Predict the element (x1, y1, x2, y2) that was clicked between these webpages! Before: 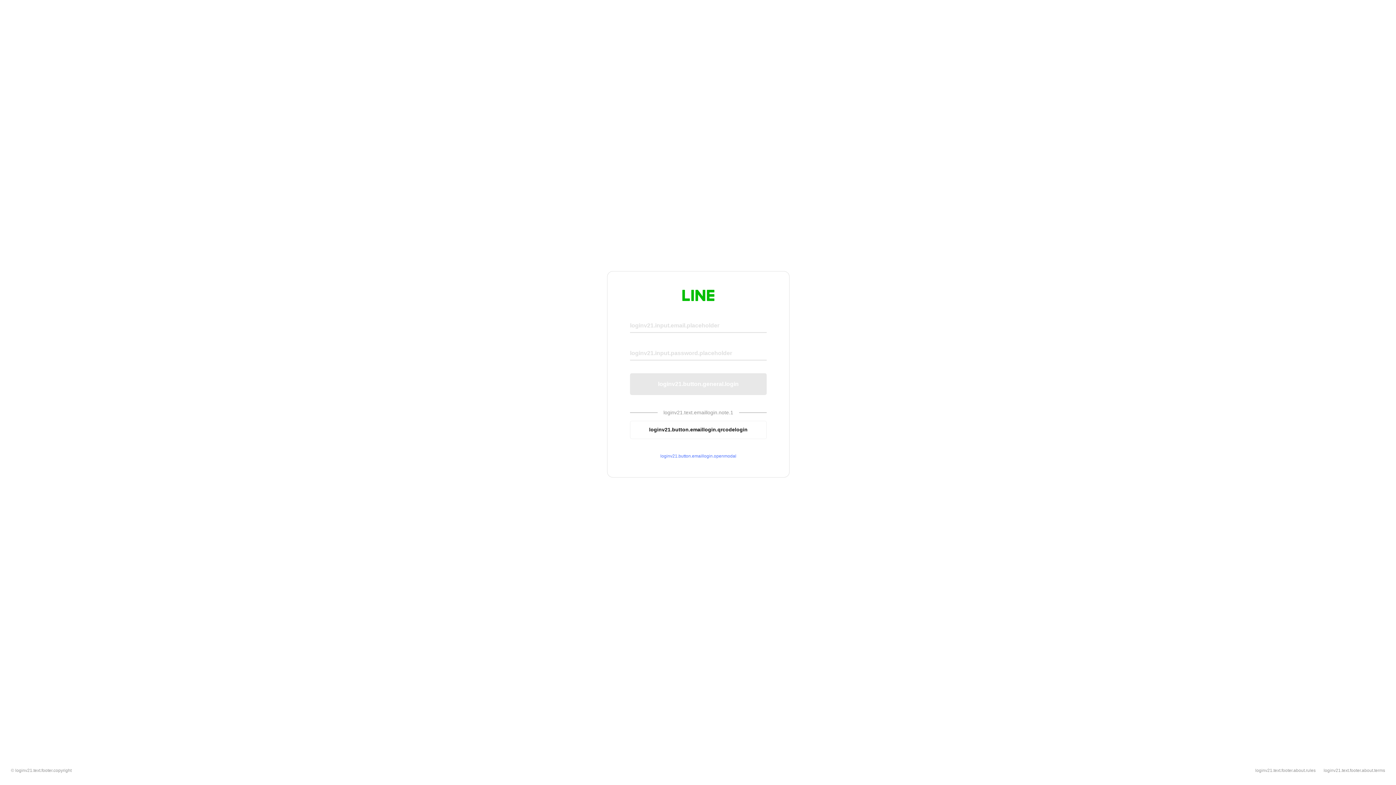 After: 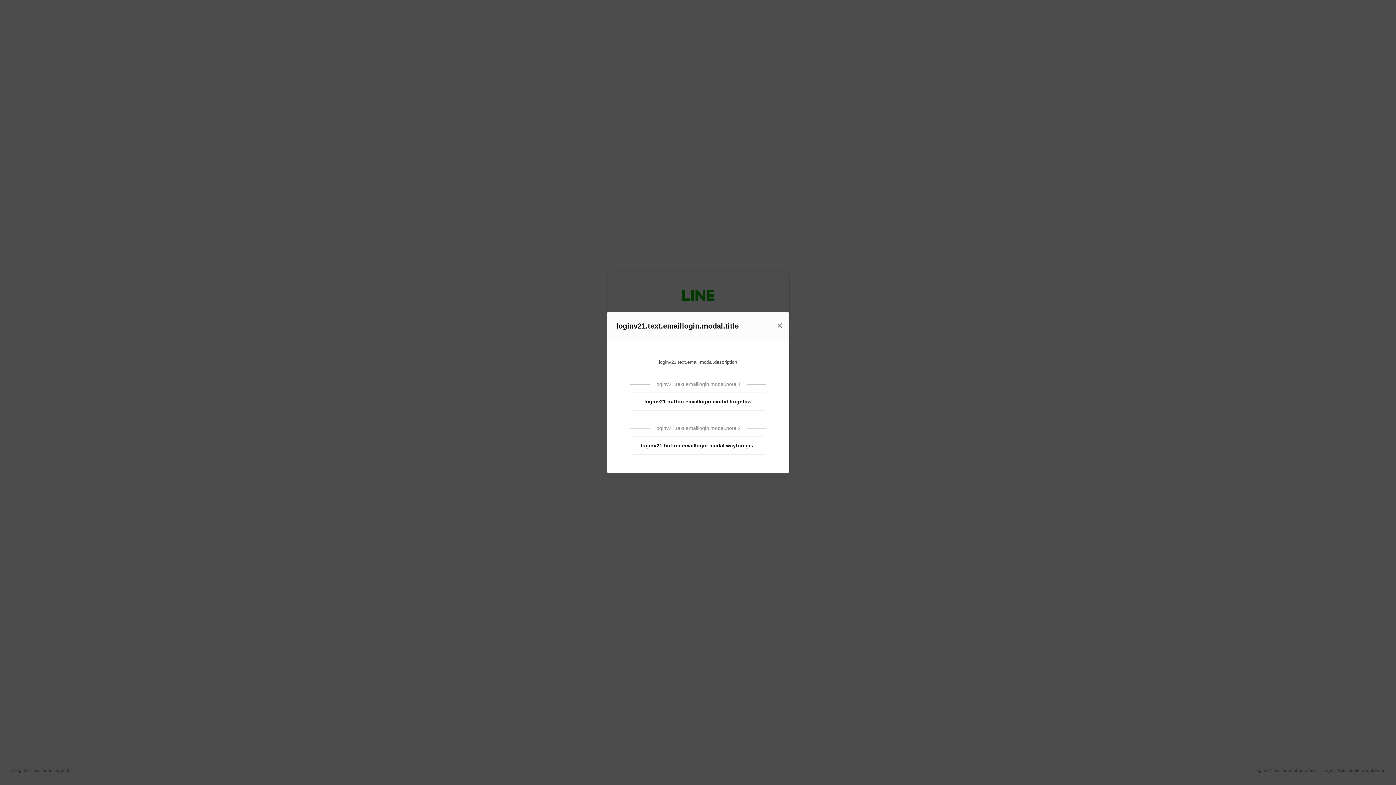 Action: bbox: (630, 453, 766, 459) label: loginv21.button.emaillogin.openmodal